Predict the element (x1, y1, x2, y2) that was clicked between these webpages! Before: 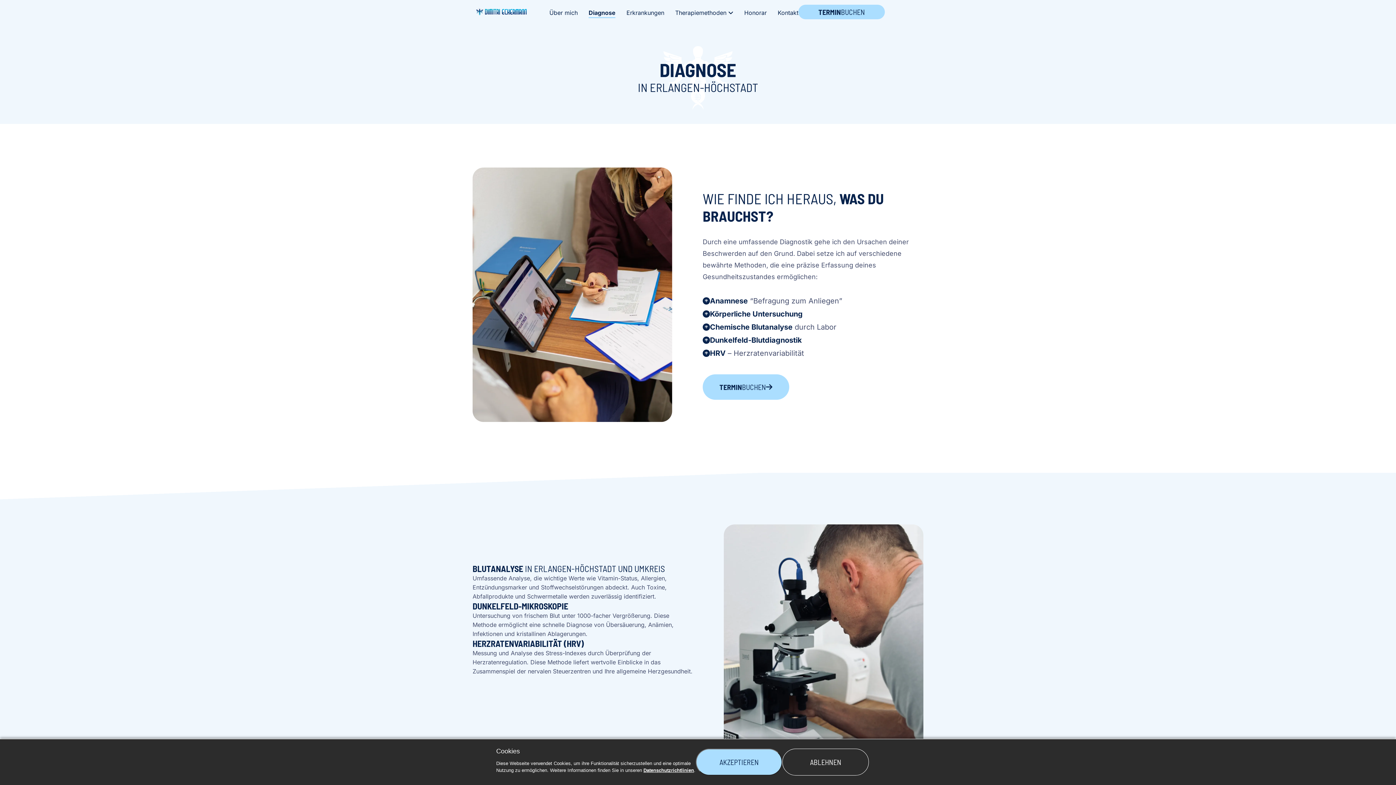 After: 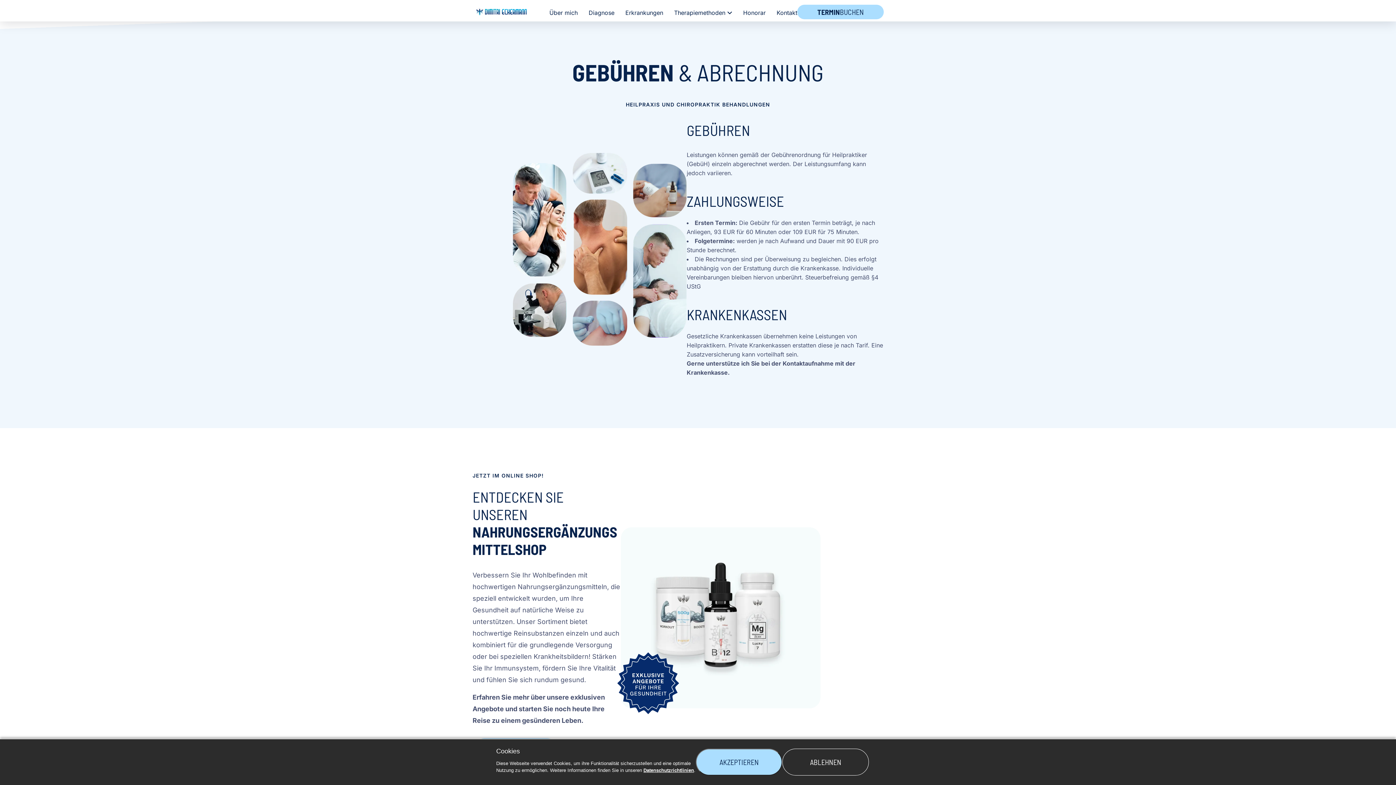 Action: bbox: (744, 8, 766, 16) label: Honorar